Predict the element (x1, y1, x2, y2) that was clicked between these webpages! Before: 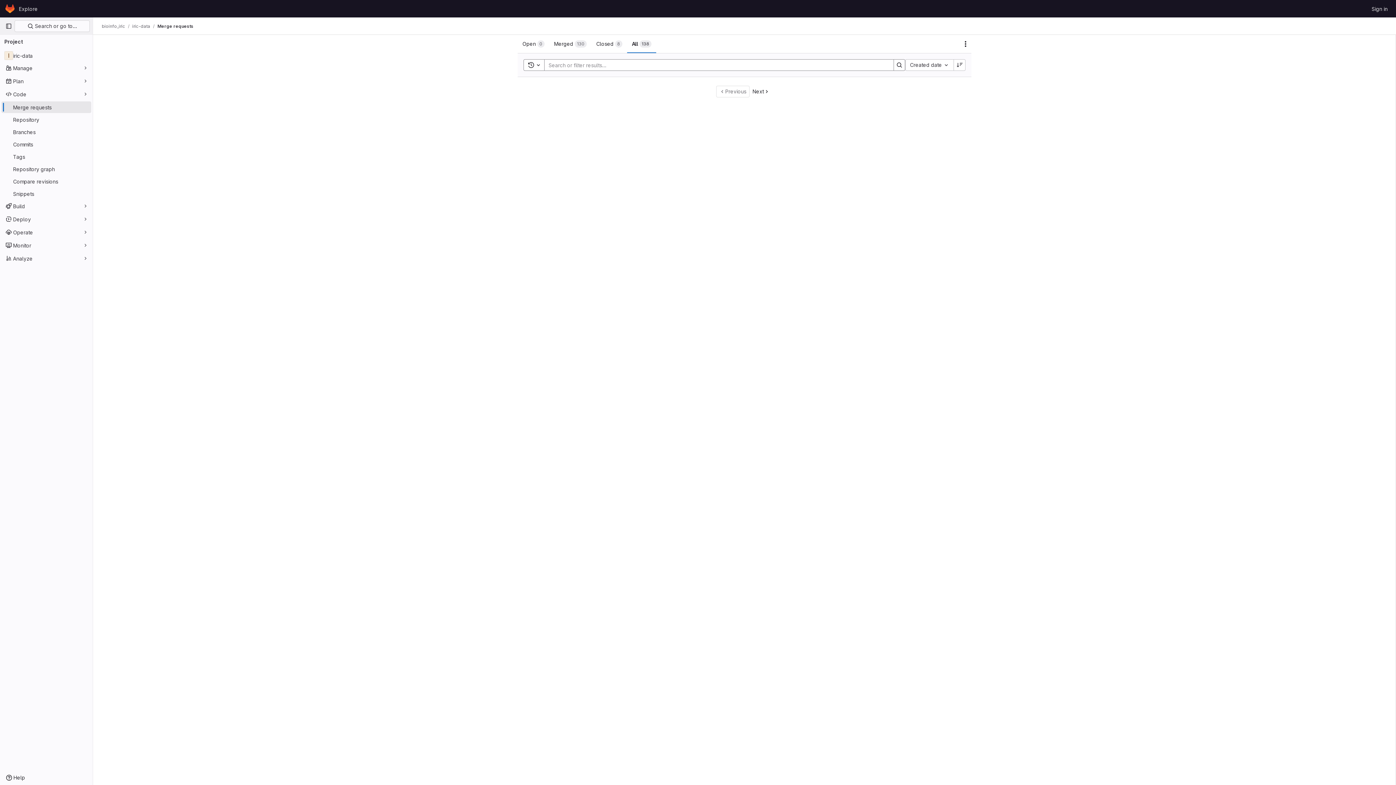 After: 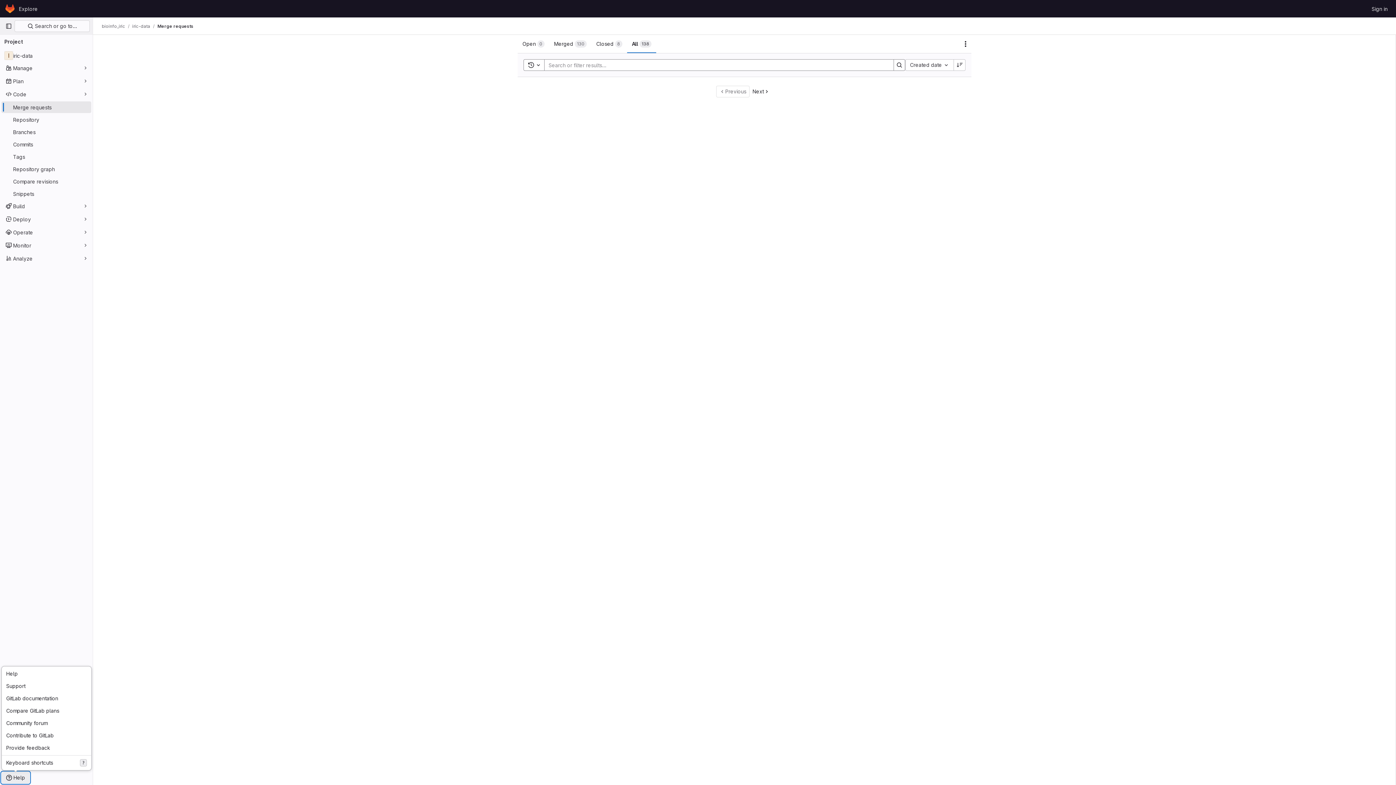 Action: bbox: (1, 772, 29, 784) label: Help